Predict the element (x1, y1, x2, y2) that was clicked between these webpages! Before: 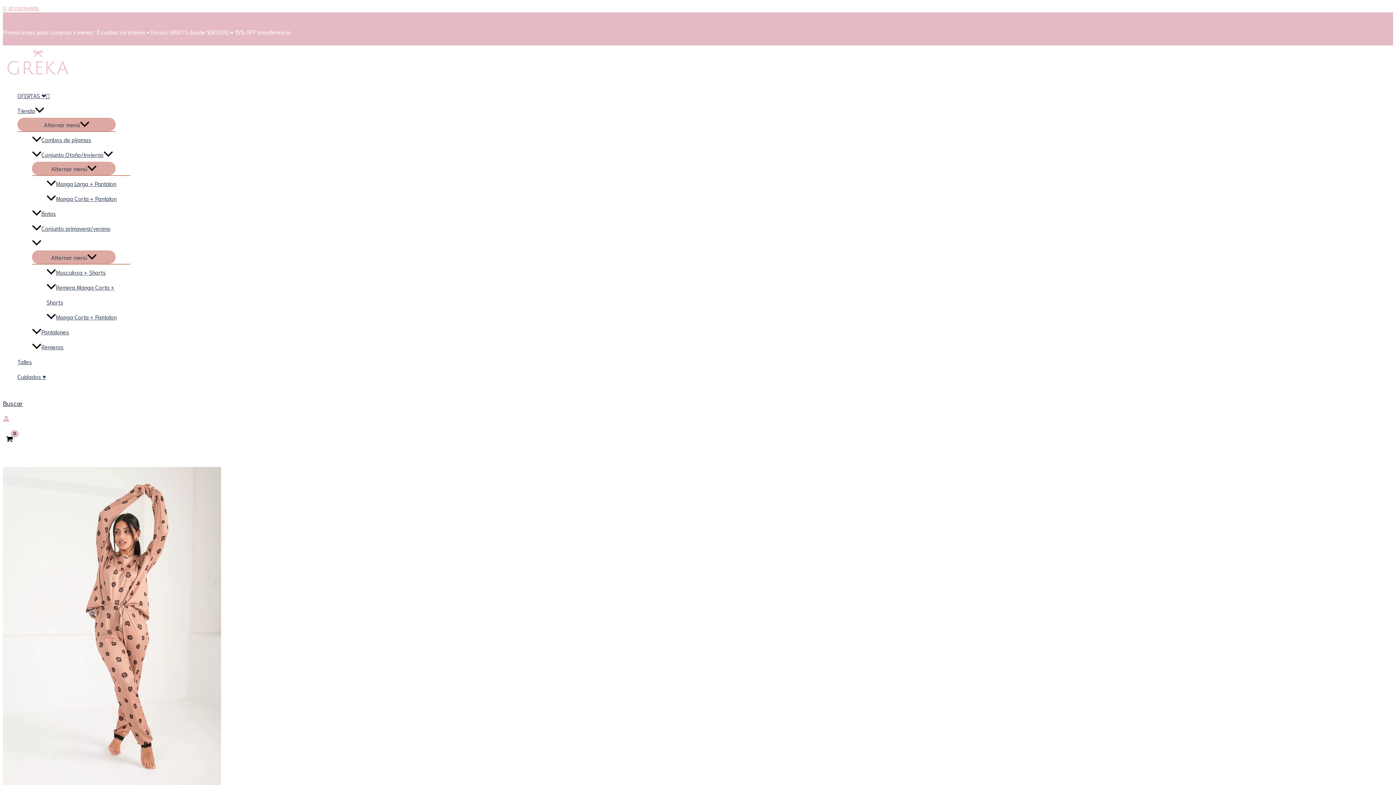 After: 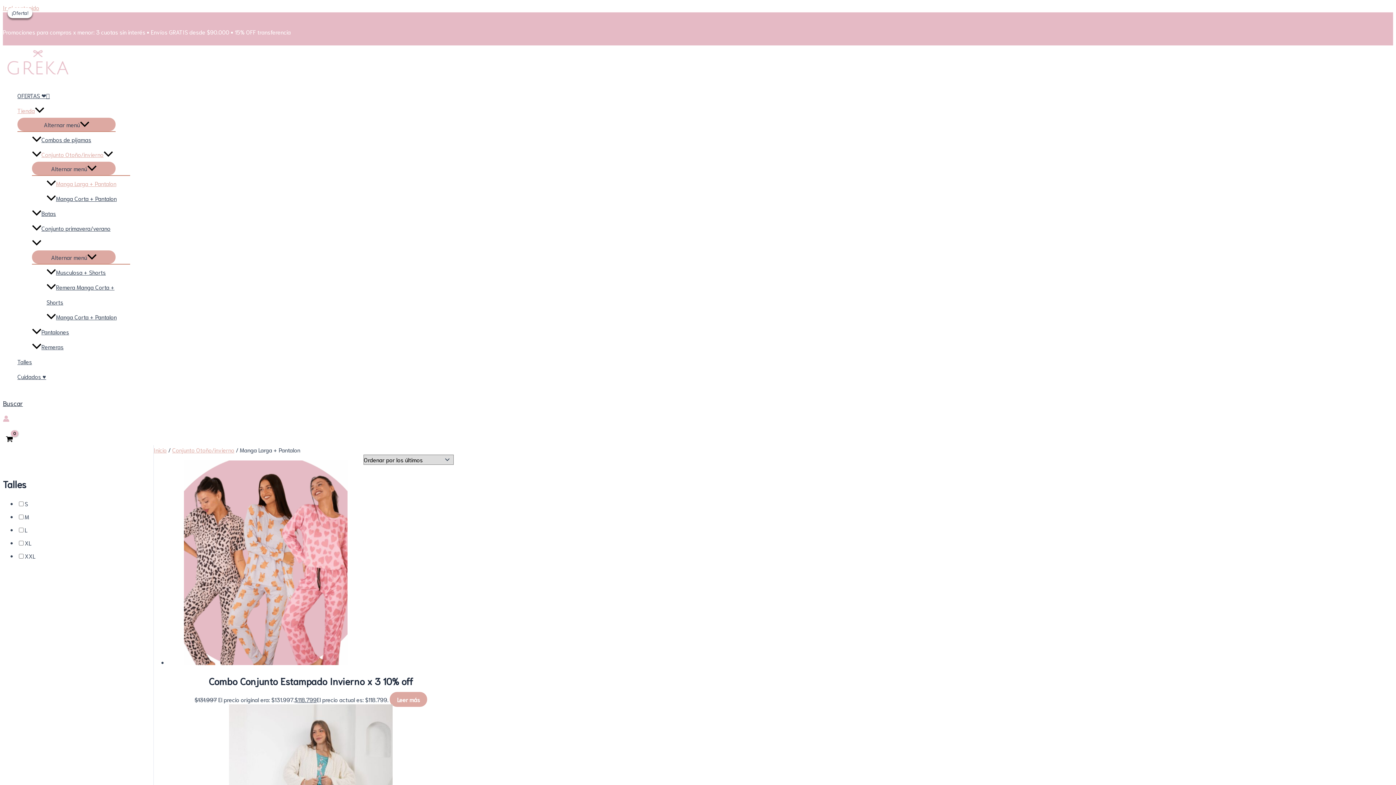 Action: bbox: (46, 176, 130, 190) label: Manga Larga + Pantalon